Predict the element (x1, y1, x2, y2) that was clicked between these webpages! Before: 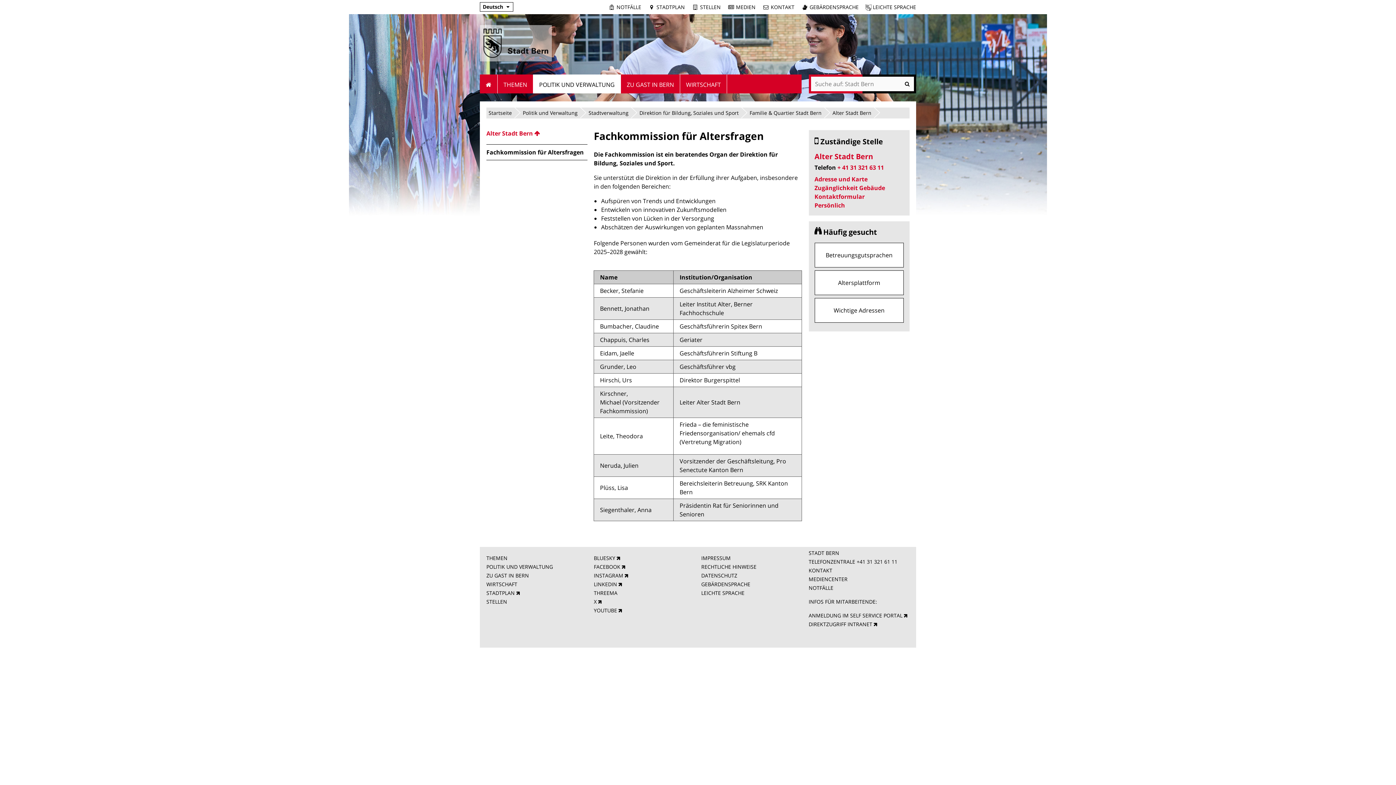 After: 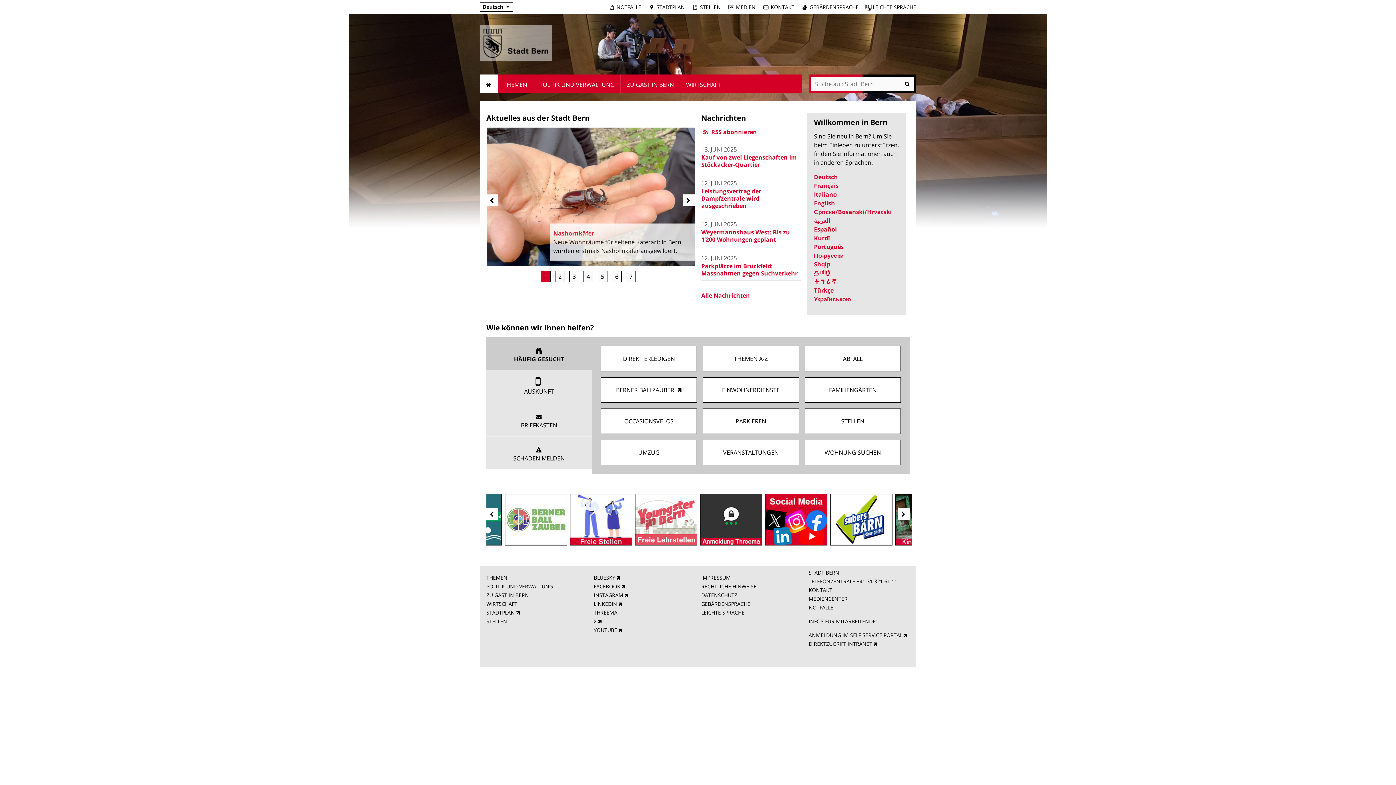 Action: label: Startseite bbox: (486, 107, 514, 118)